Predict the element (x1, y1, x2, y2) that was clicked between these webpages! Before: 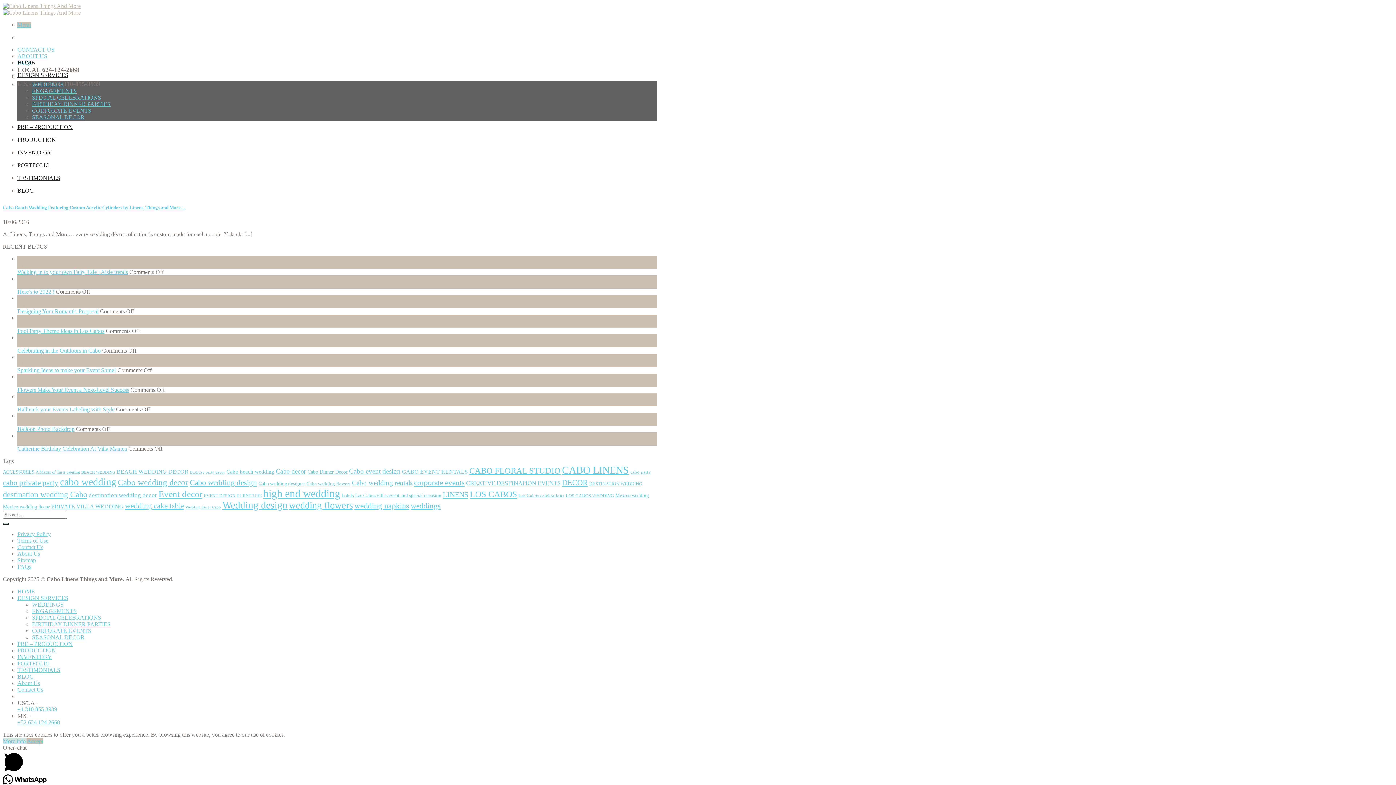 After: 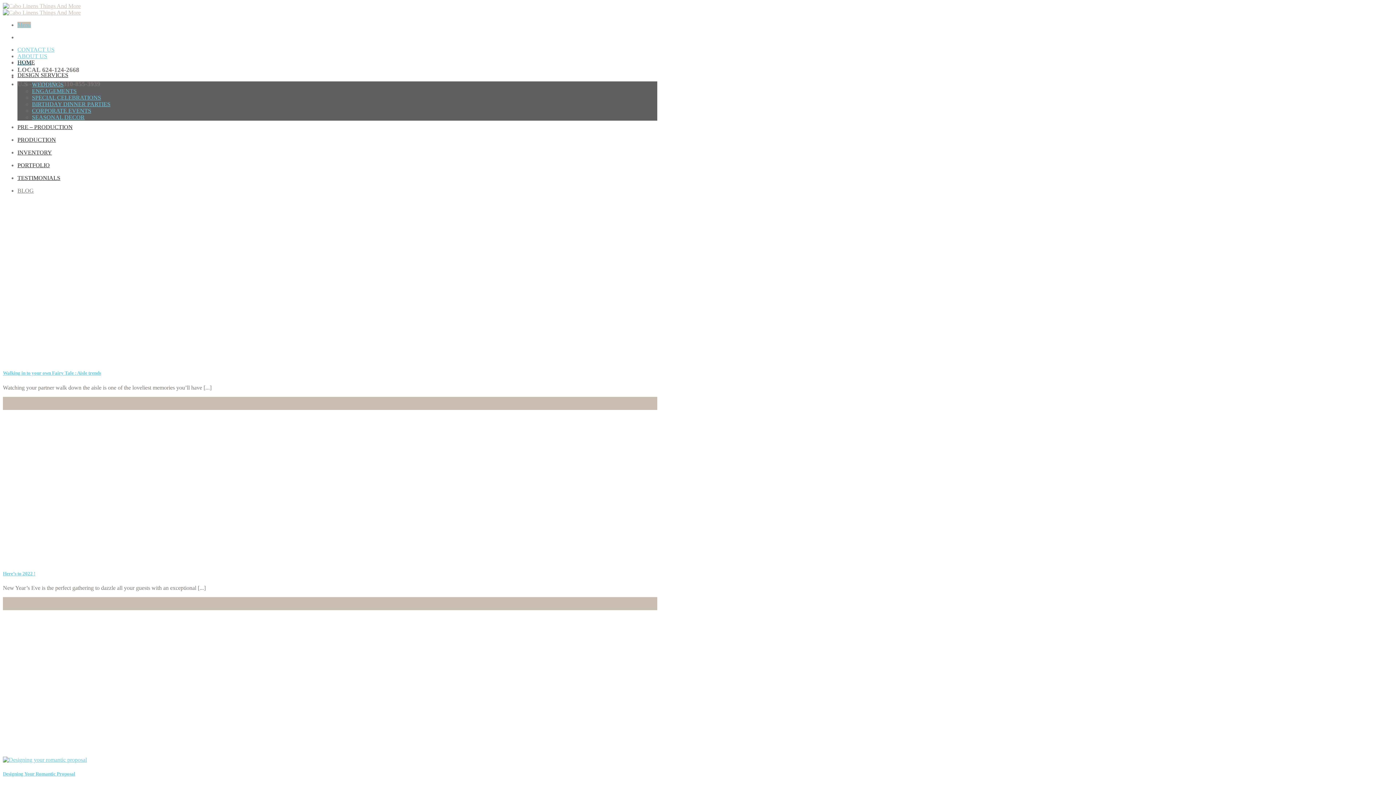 Action: label: BLOG bbox: (17, 187, 33, 193)